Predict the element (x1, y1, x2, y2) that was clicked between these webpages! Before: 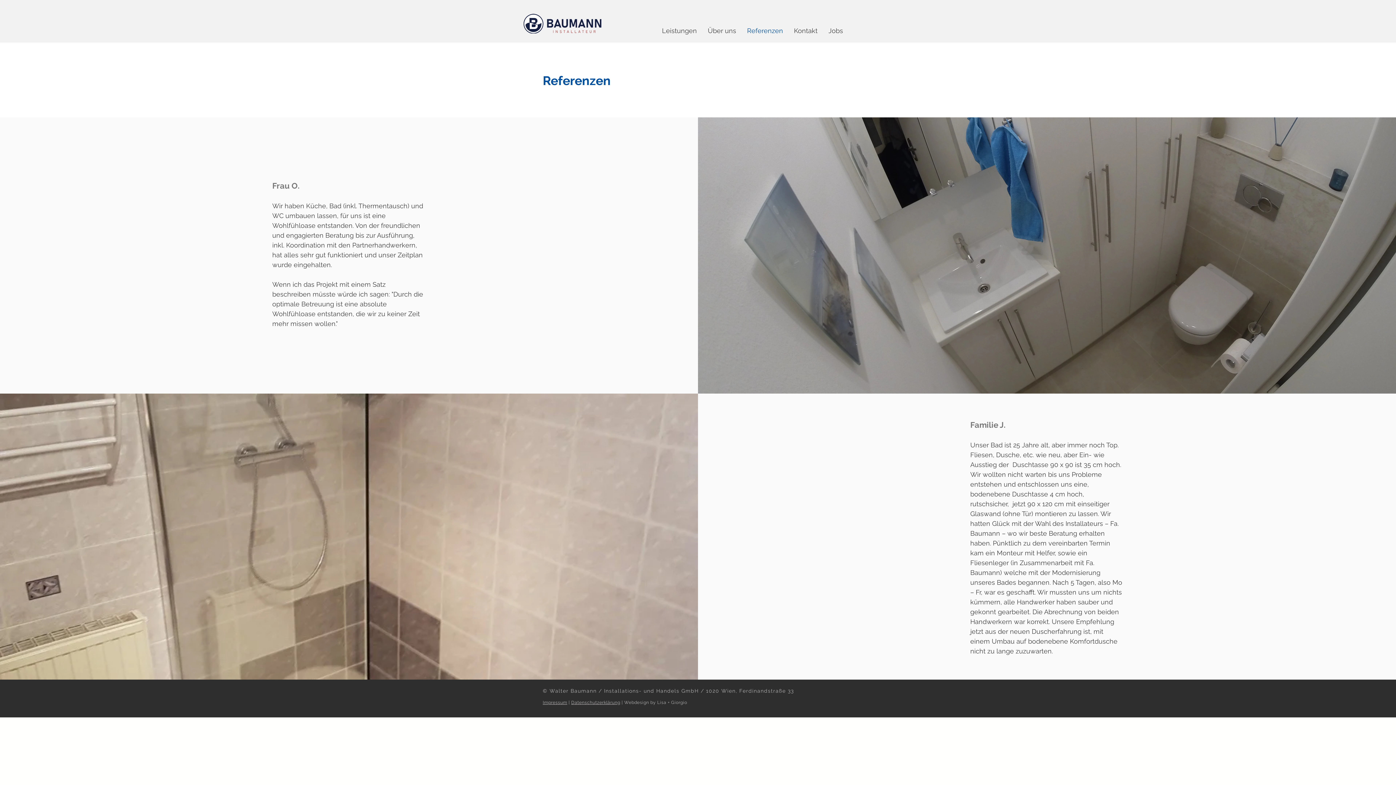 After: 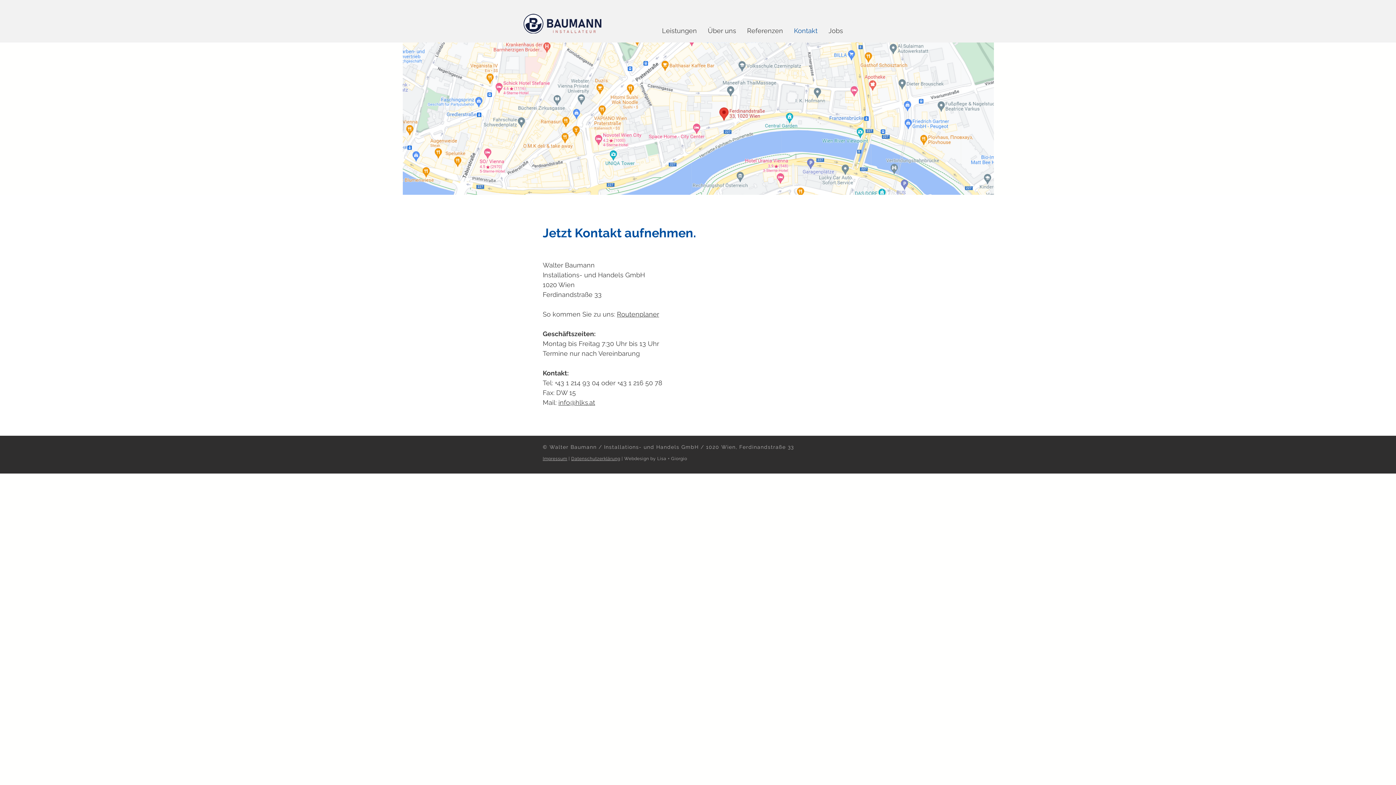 Action: bbox: (788, 21, 823, 40) label: Kontakt